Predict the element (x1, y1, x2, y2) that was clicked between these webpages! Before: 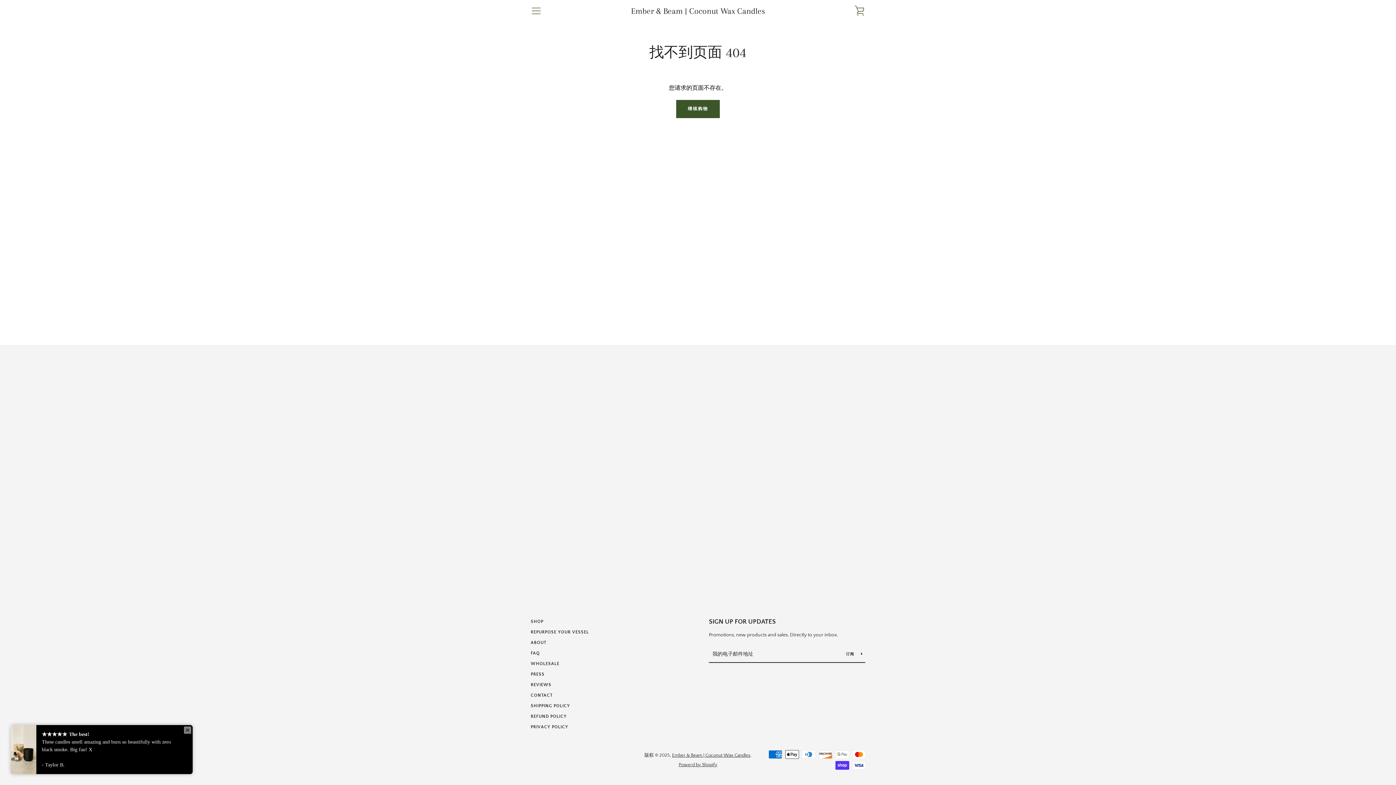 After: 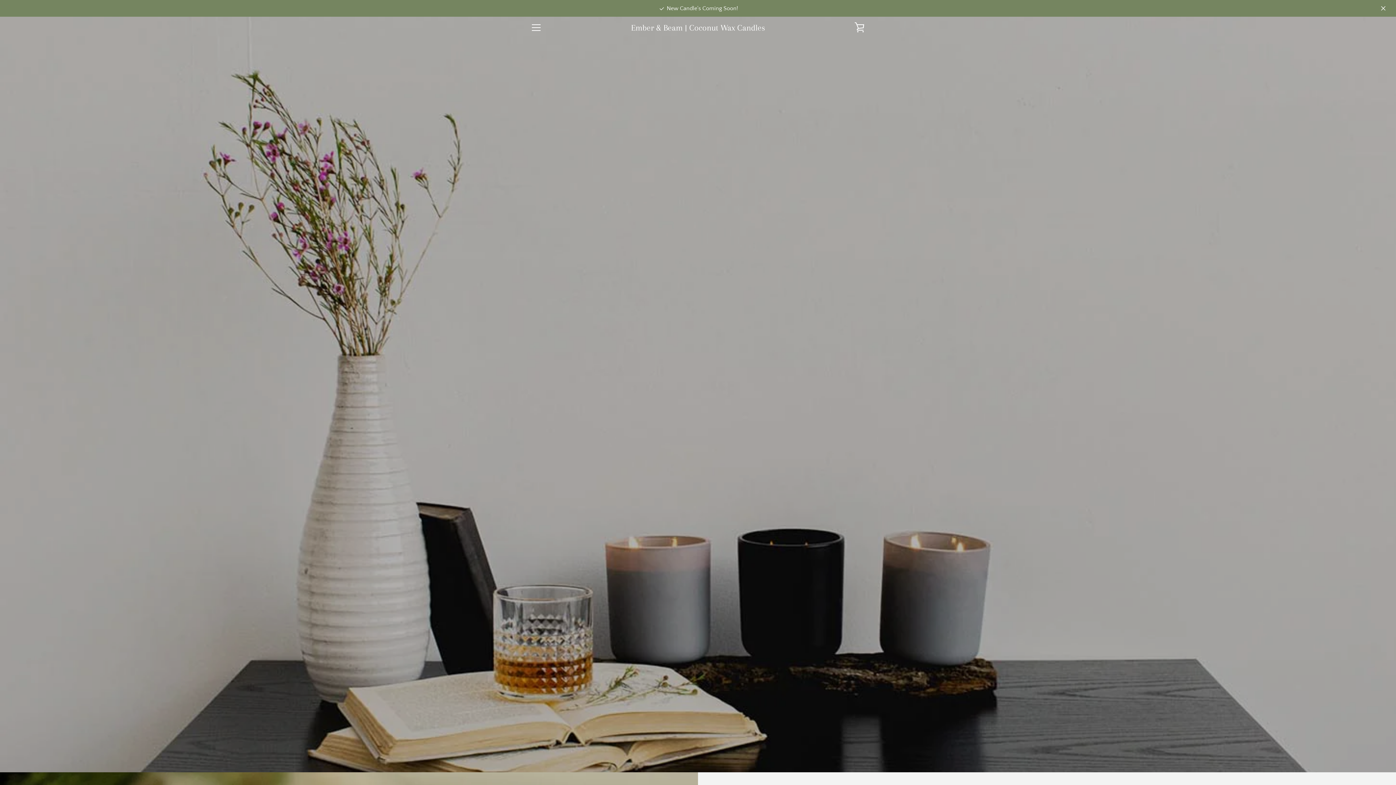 Action: label: Ember & Beam | Coconut Wax Candles bbox: (672, 753, 750, 758)